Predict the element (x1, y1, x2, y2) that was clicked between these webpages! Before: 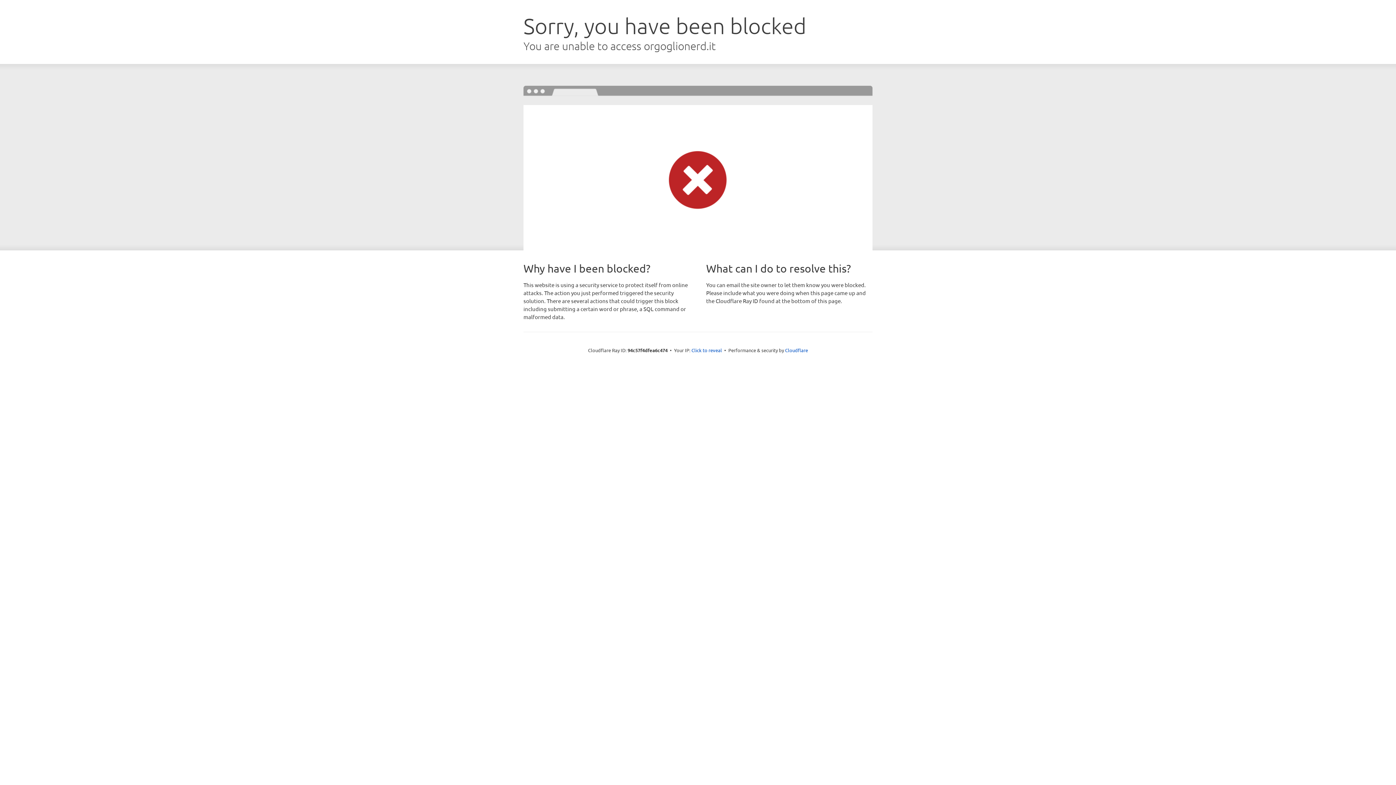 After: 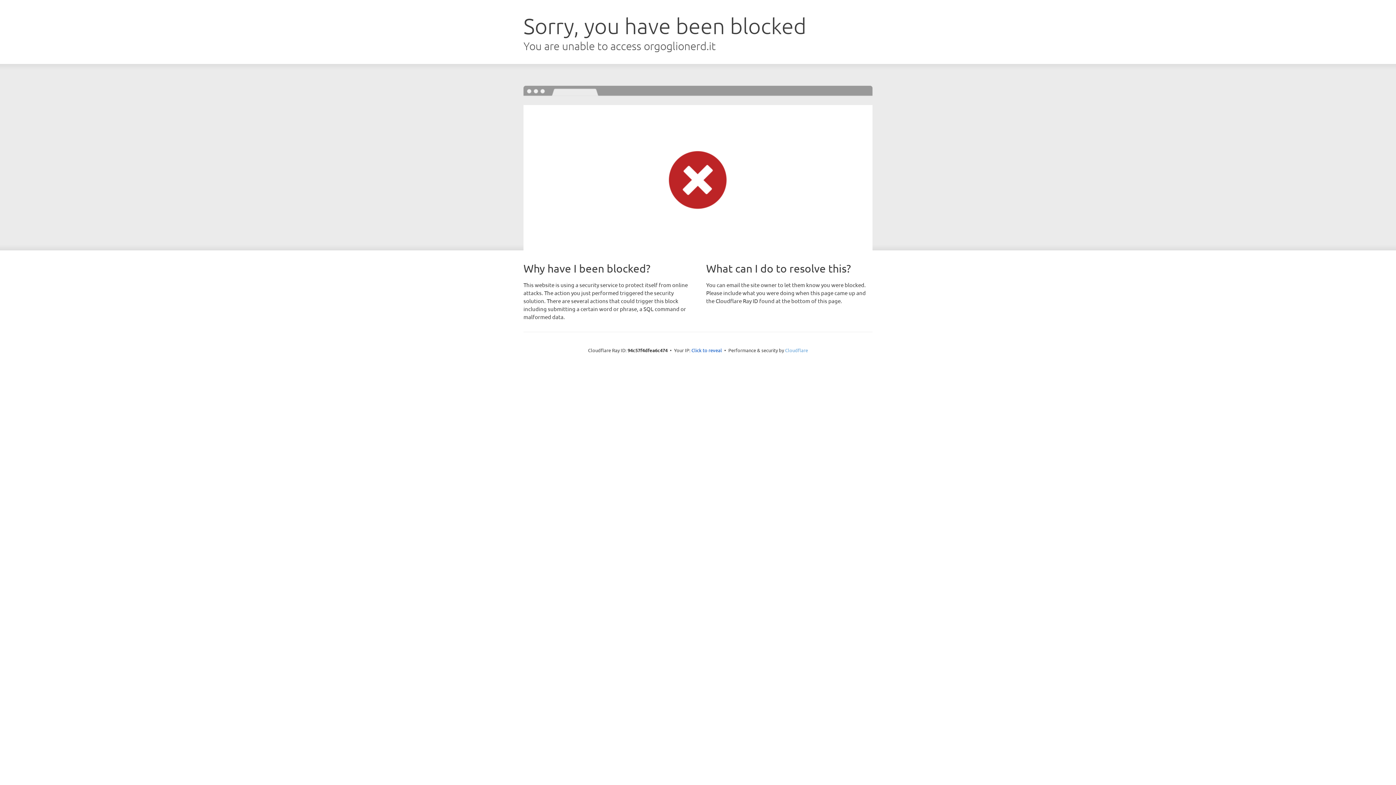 Action: label: Cloudflare bbox: (785, 347, 808, 353)